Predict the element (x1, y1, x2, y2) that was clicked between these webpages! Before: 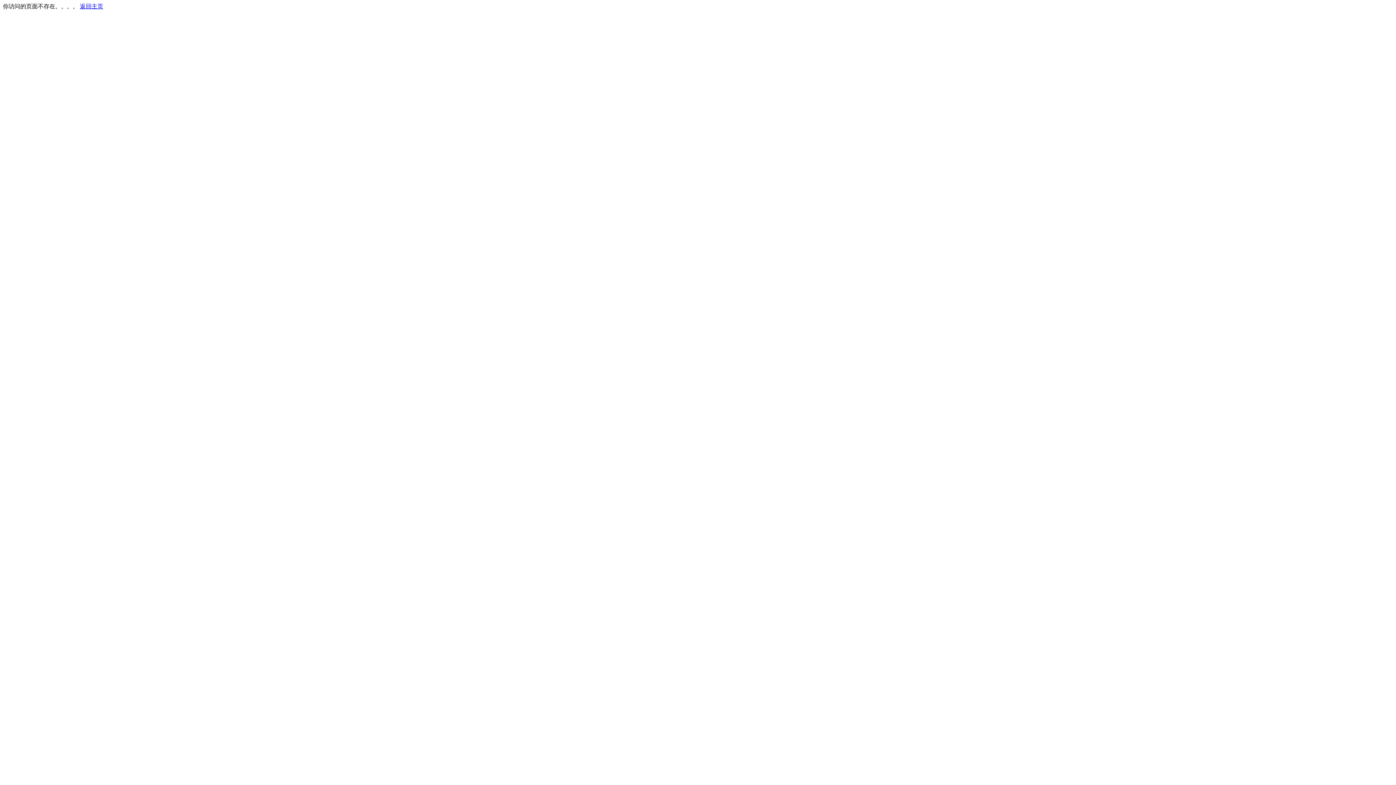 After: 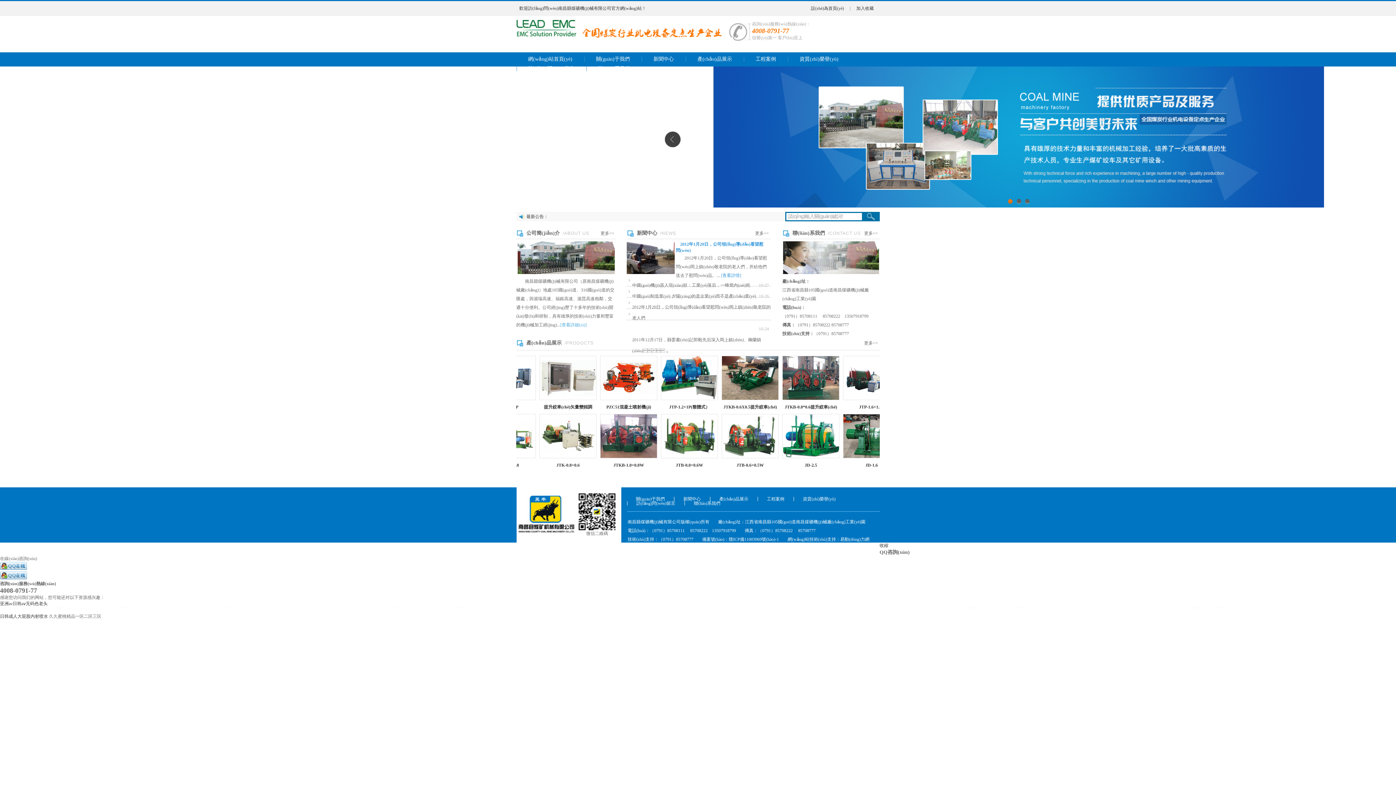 Action: label: 返回主页 bbox: (80, 3, 103, 9)